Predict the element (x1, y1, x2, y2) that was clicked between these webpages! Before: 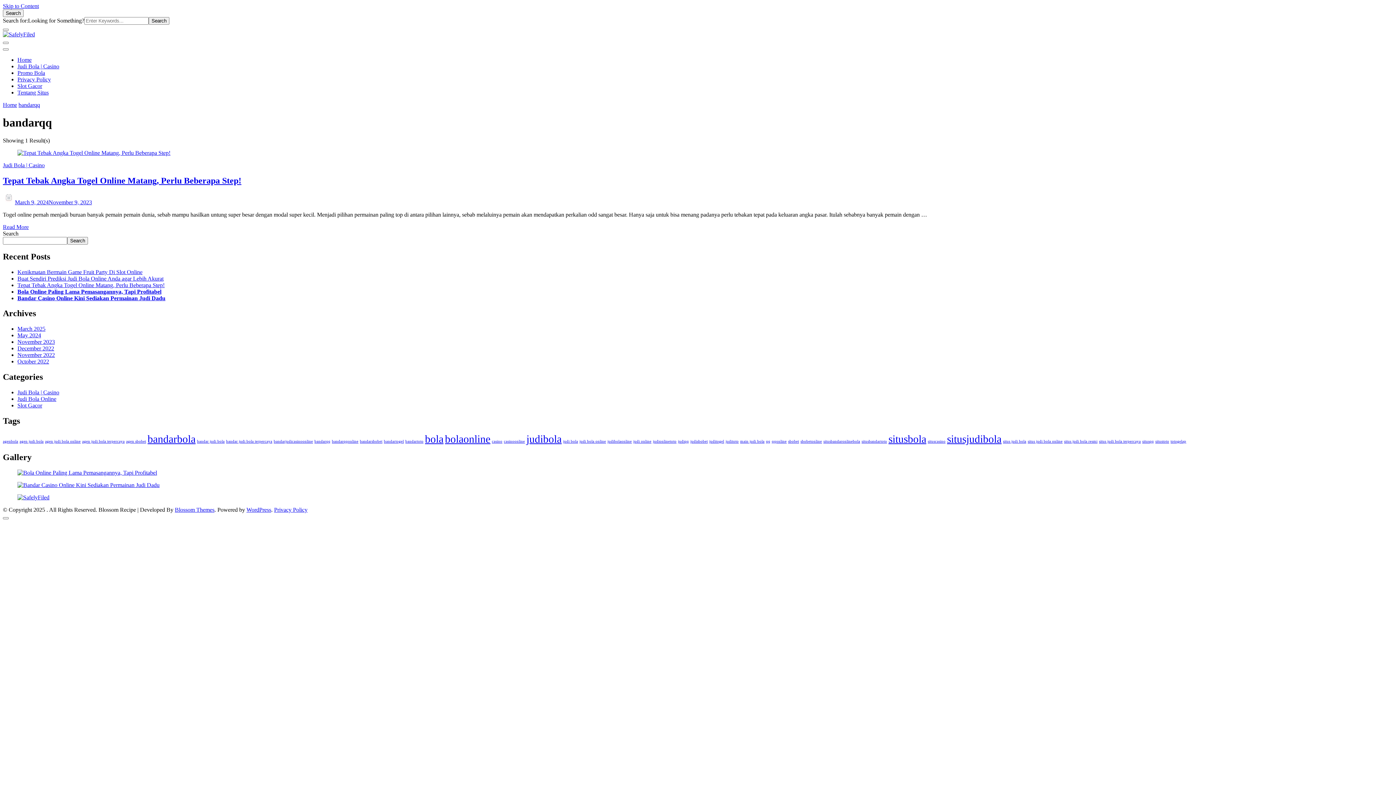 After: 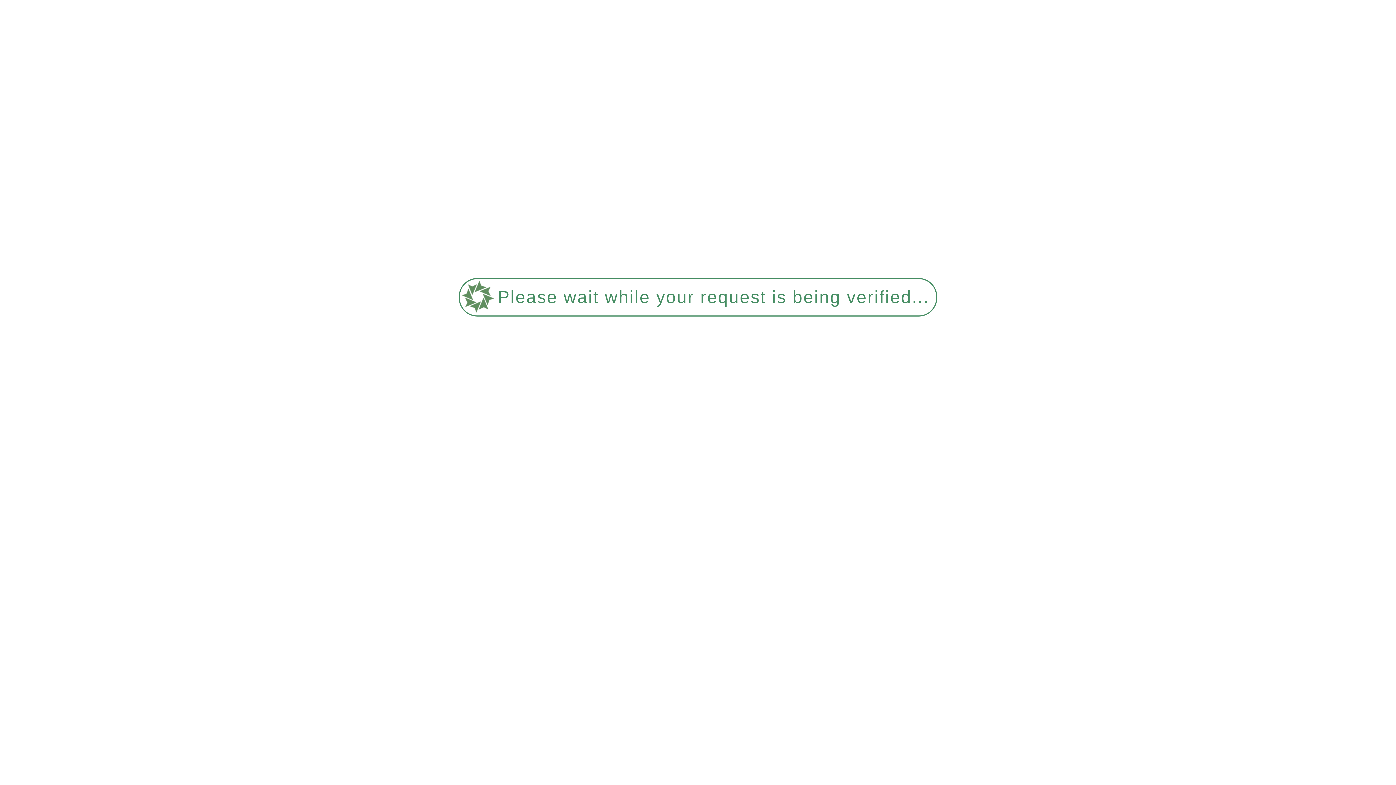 Action: label: judiqq (1 item) bbox: (678, 439, 689, 443)